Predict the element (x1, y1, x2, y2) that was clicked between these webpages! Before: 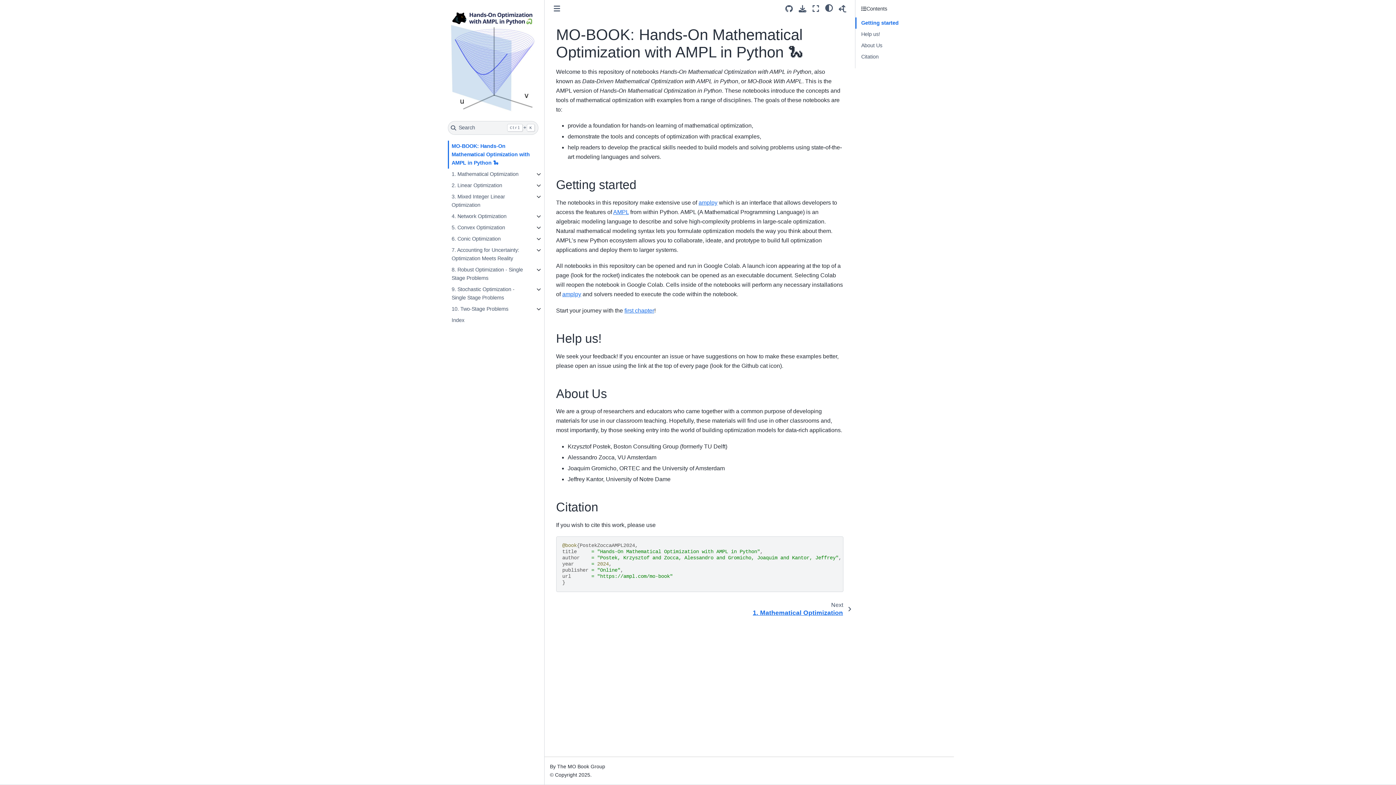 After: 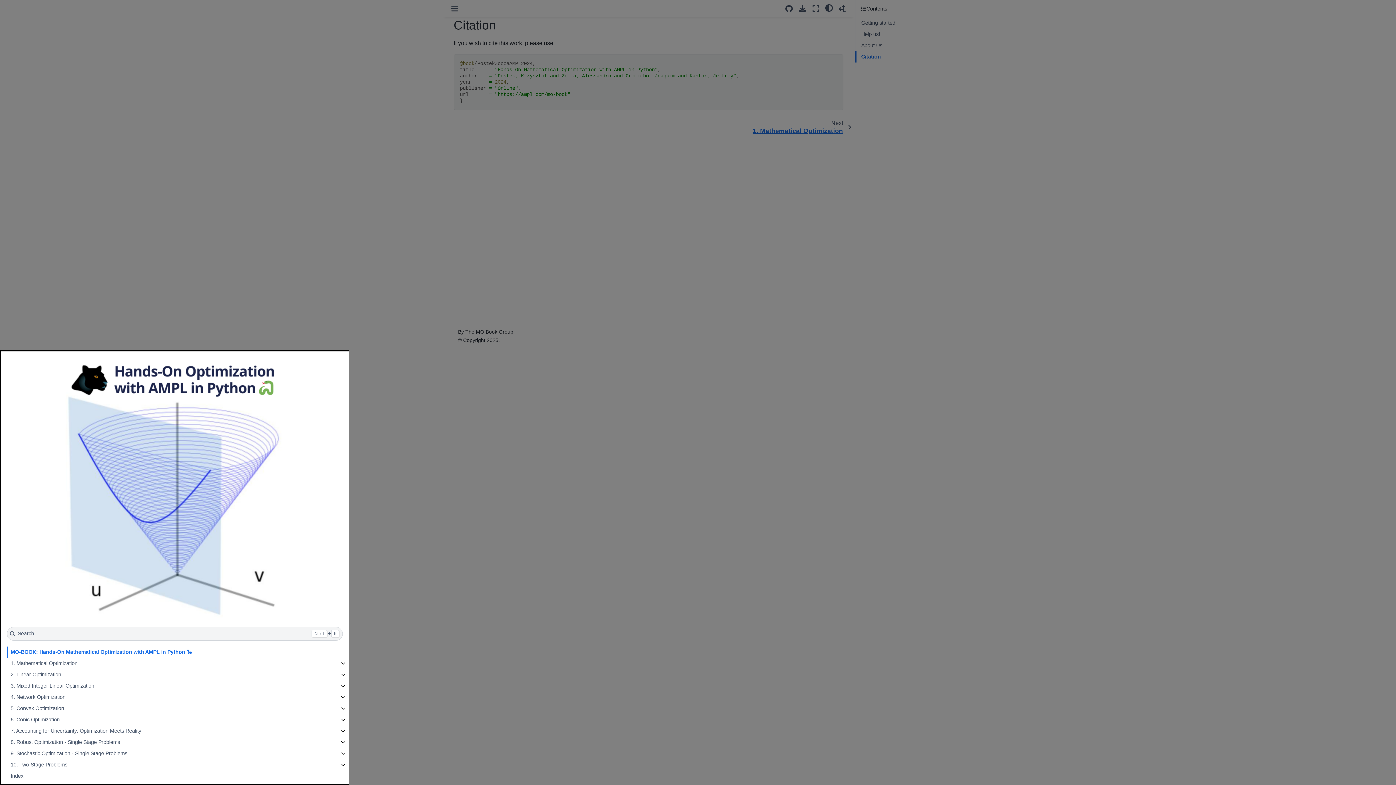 Action: bbox: (550, 1, 563, 15) label: Toggle primary sidebar